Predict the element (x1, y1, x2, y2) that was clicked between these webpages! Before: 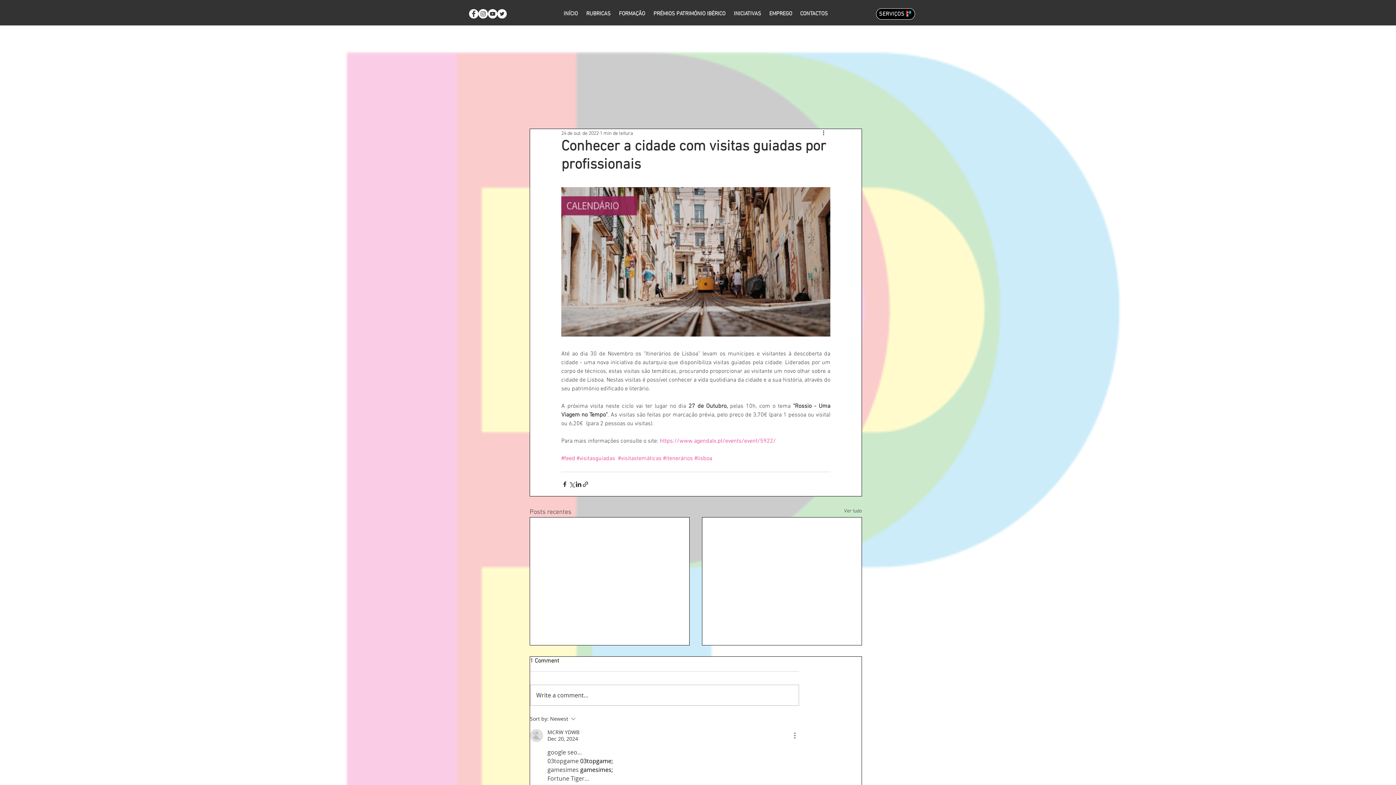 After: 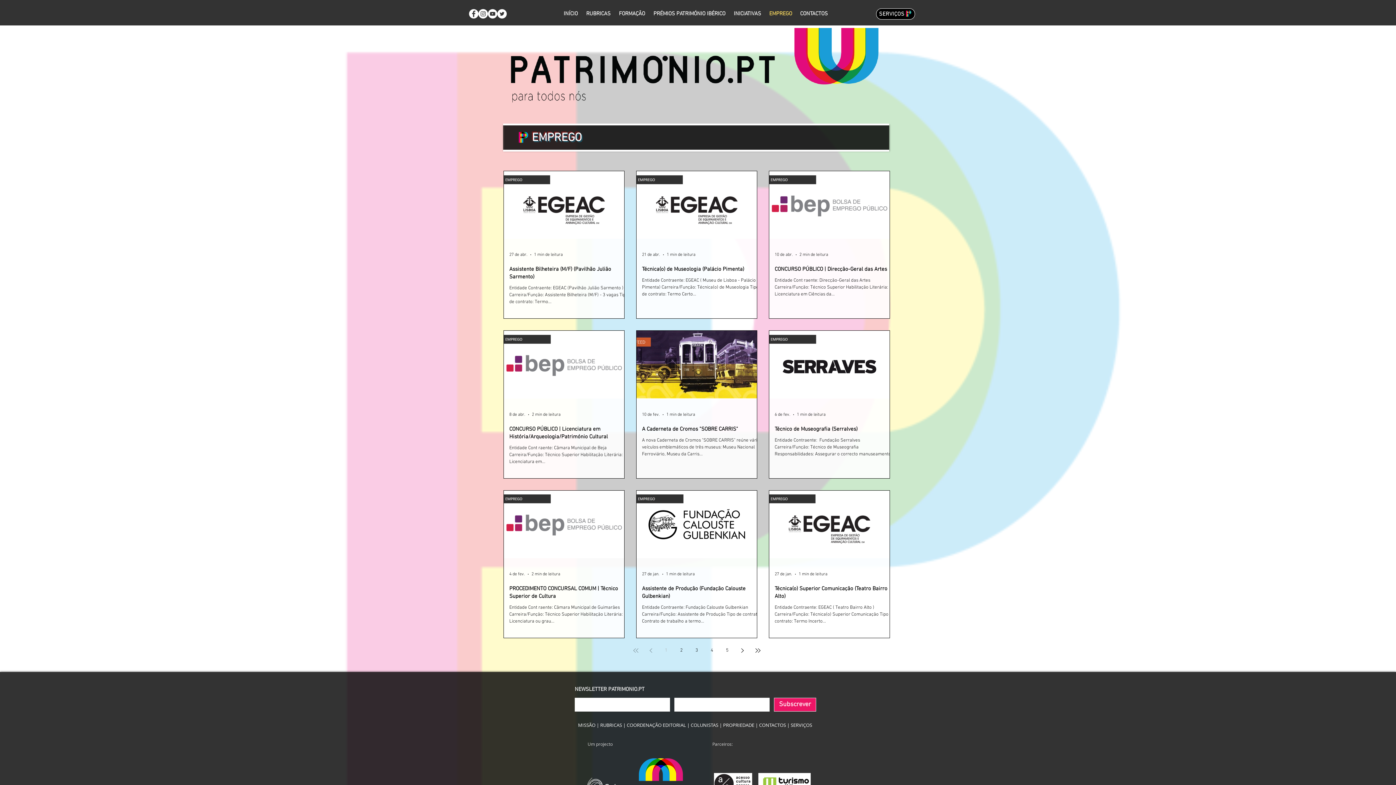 Action: label: EMPREGO bbox: (765, 7, 796, 20)